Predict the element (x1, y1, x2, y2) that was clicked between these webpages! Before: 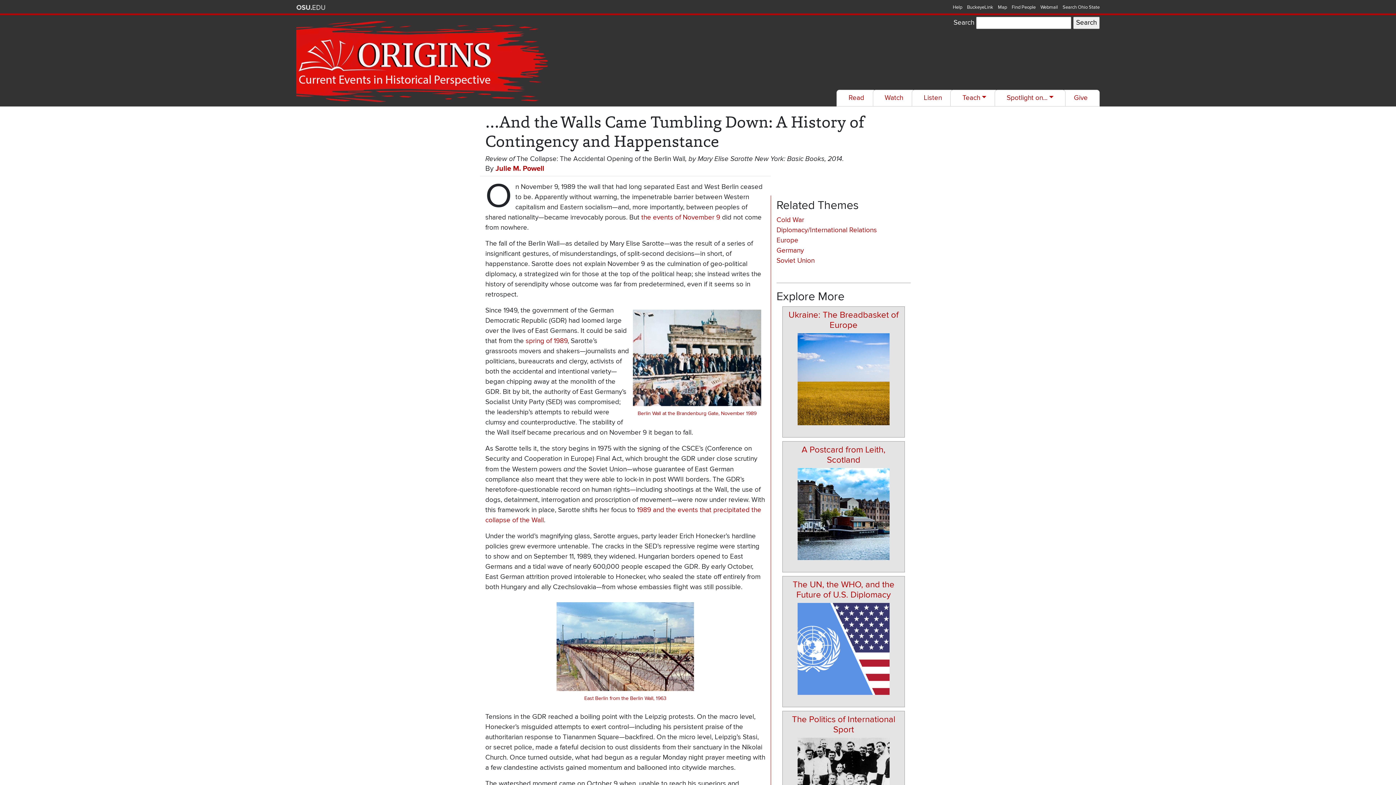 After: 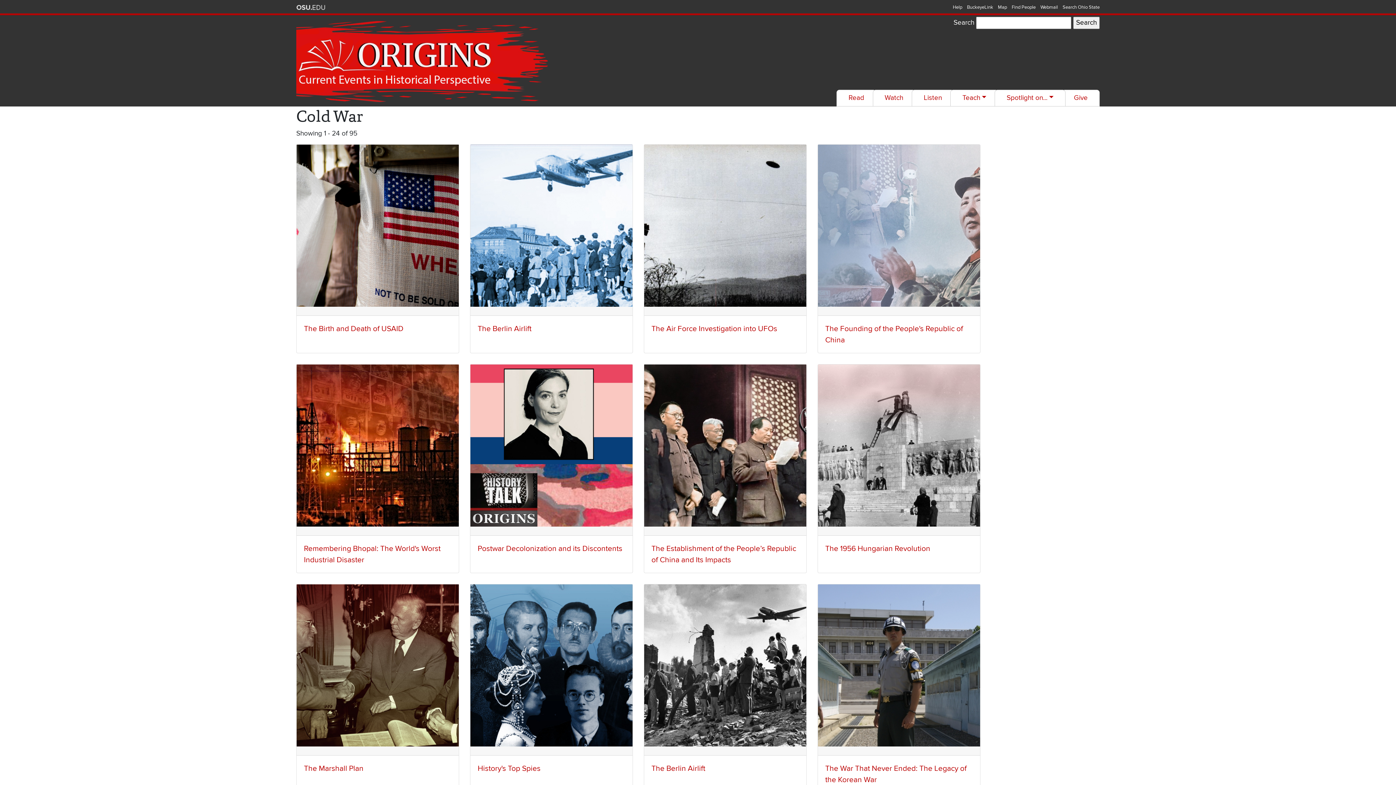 Action: bbox: (776, 215, 804, 224) label: Cold War